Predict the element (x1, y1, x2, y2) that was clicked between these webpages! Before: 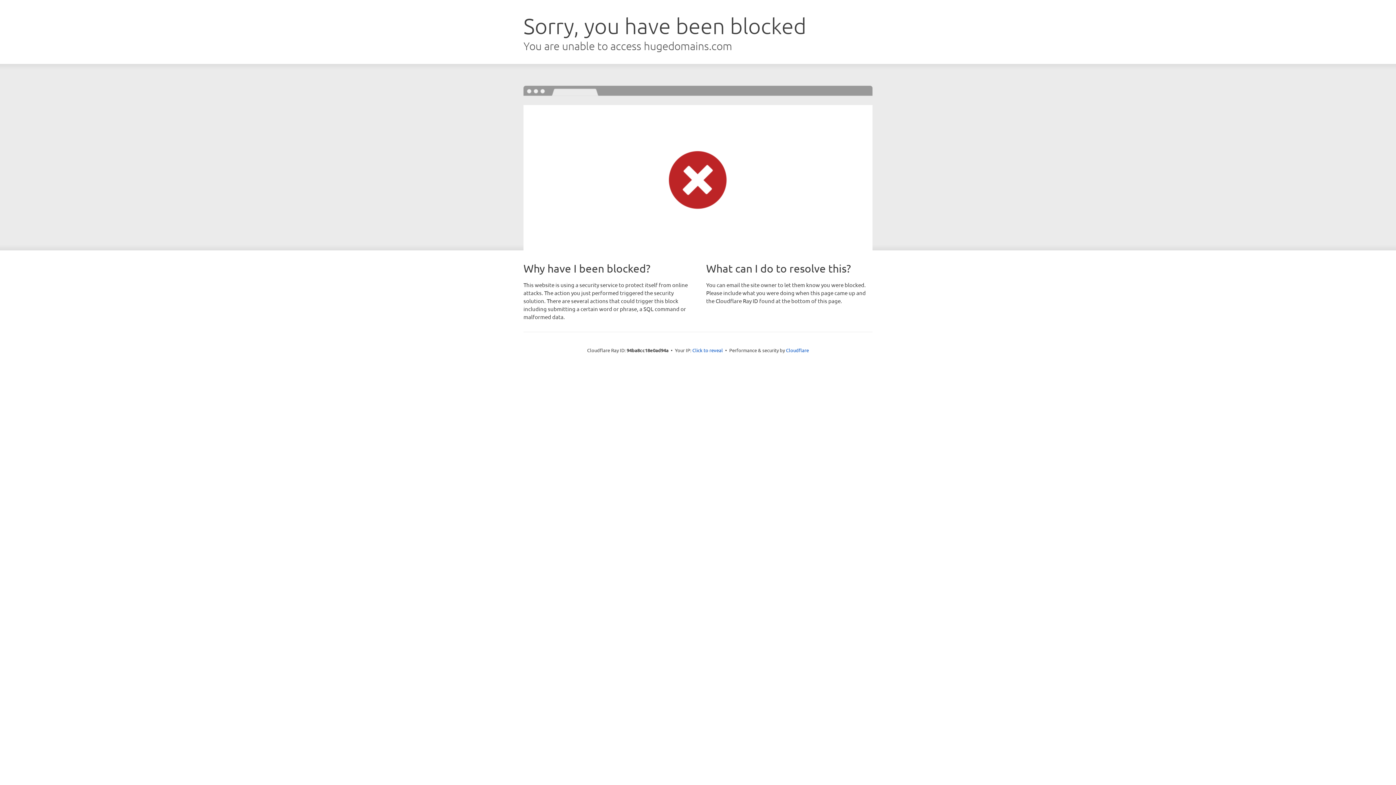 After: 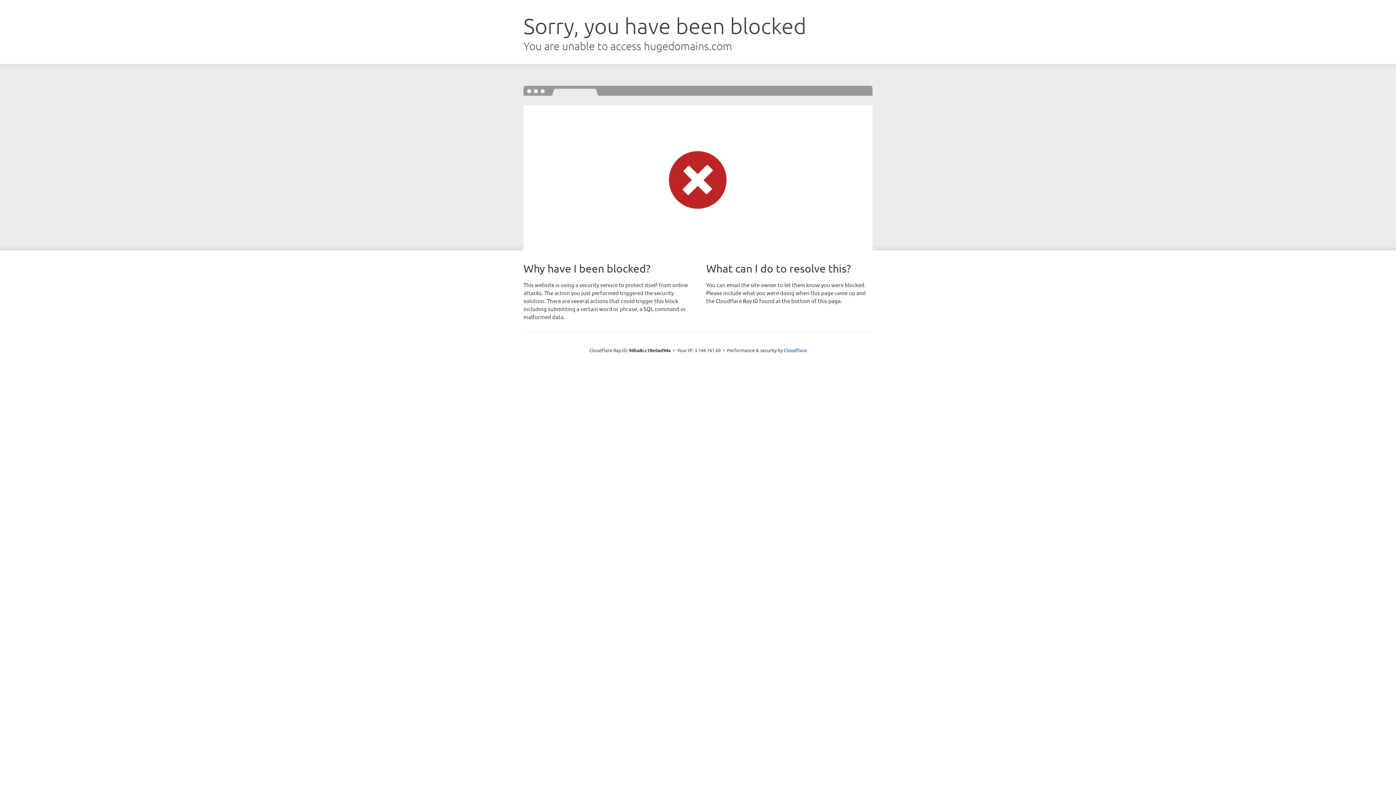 Action: label: Click to reveal bbox: (692, 346, 723, 353)